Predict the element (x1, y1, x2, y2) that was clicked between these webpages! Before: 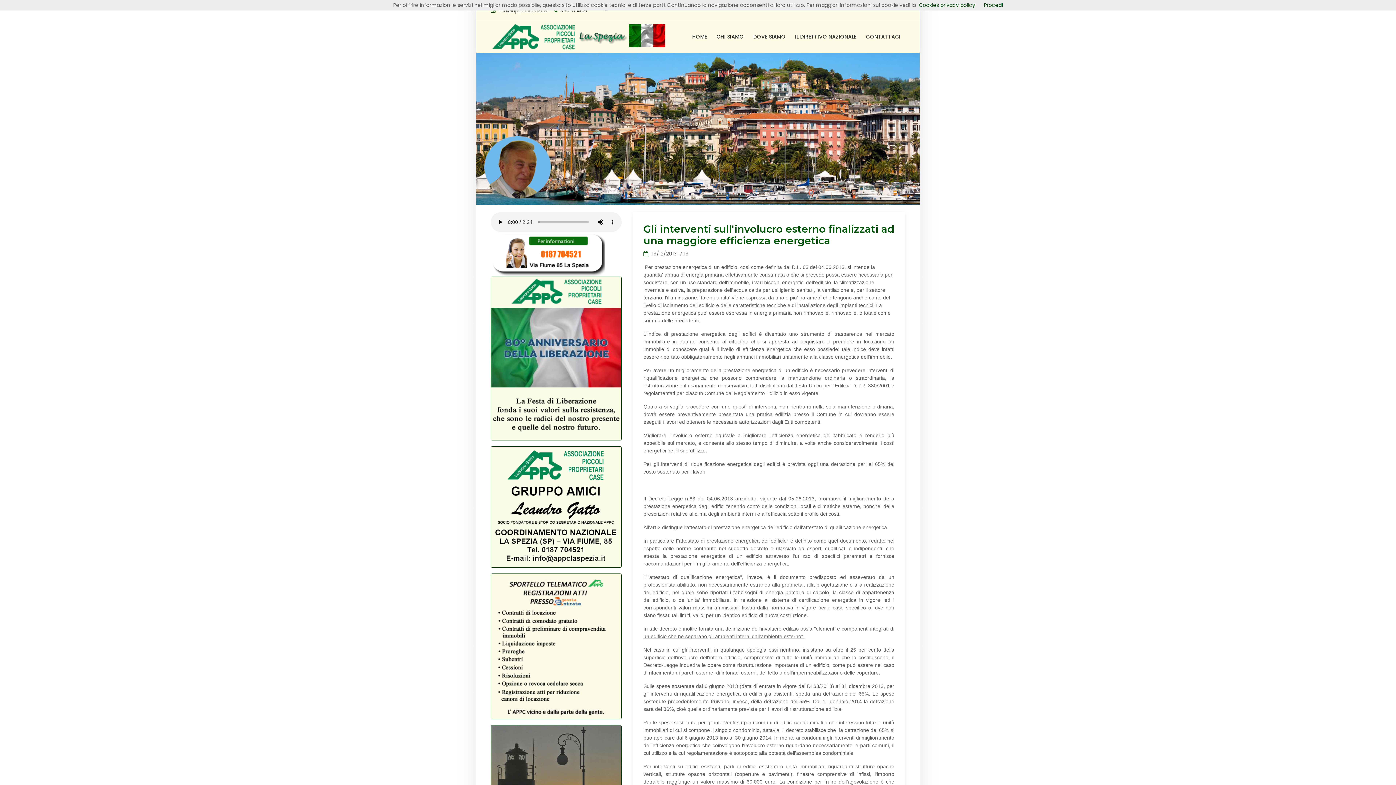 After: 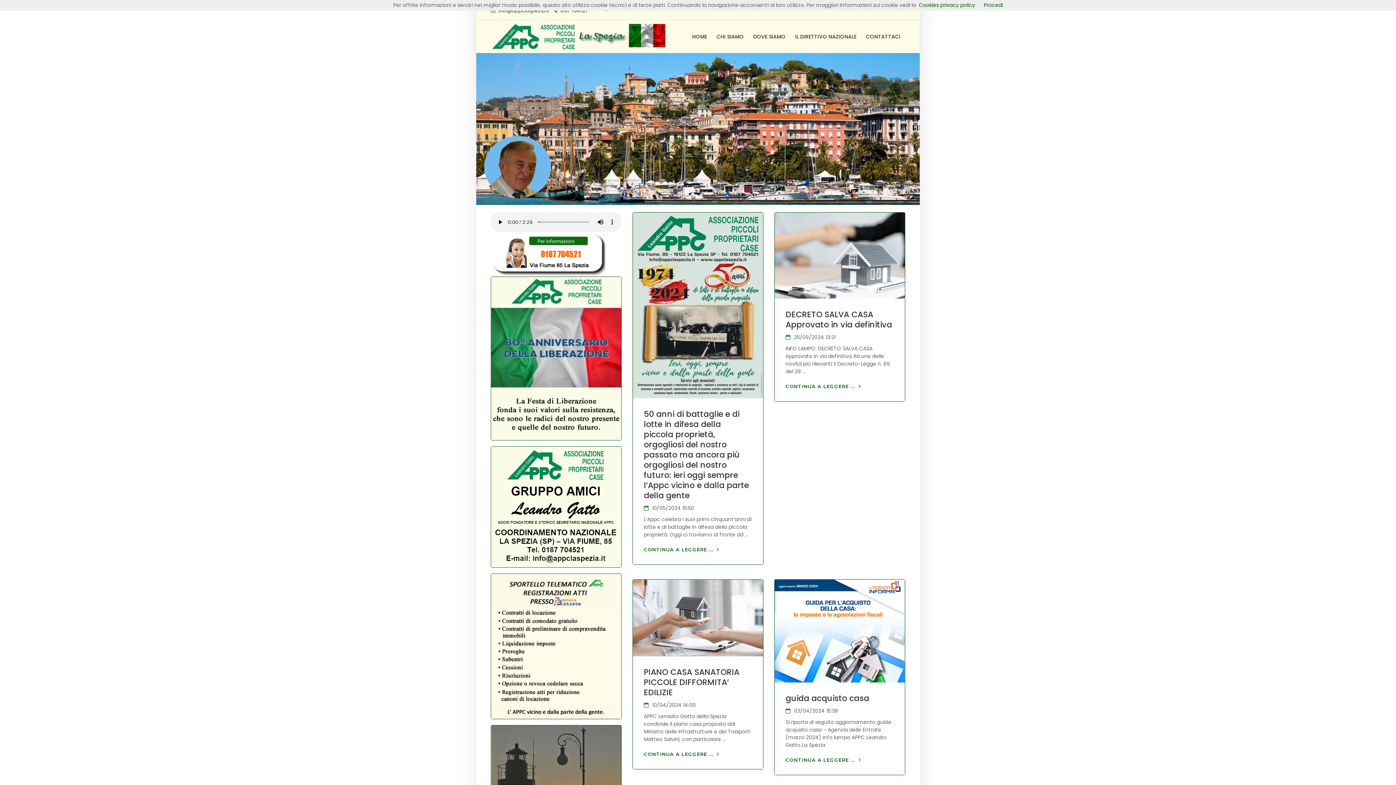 Action: bbox: (490, 20, 671, 53)